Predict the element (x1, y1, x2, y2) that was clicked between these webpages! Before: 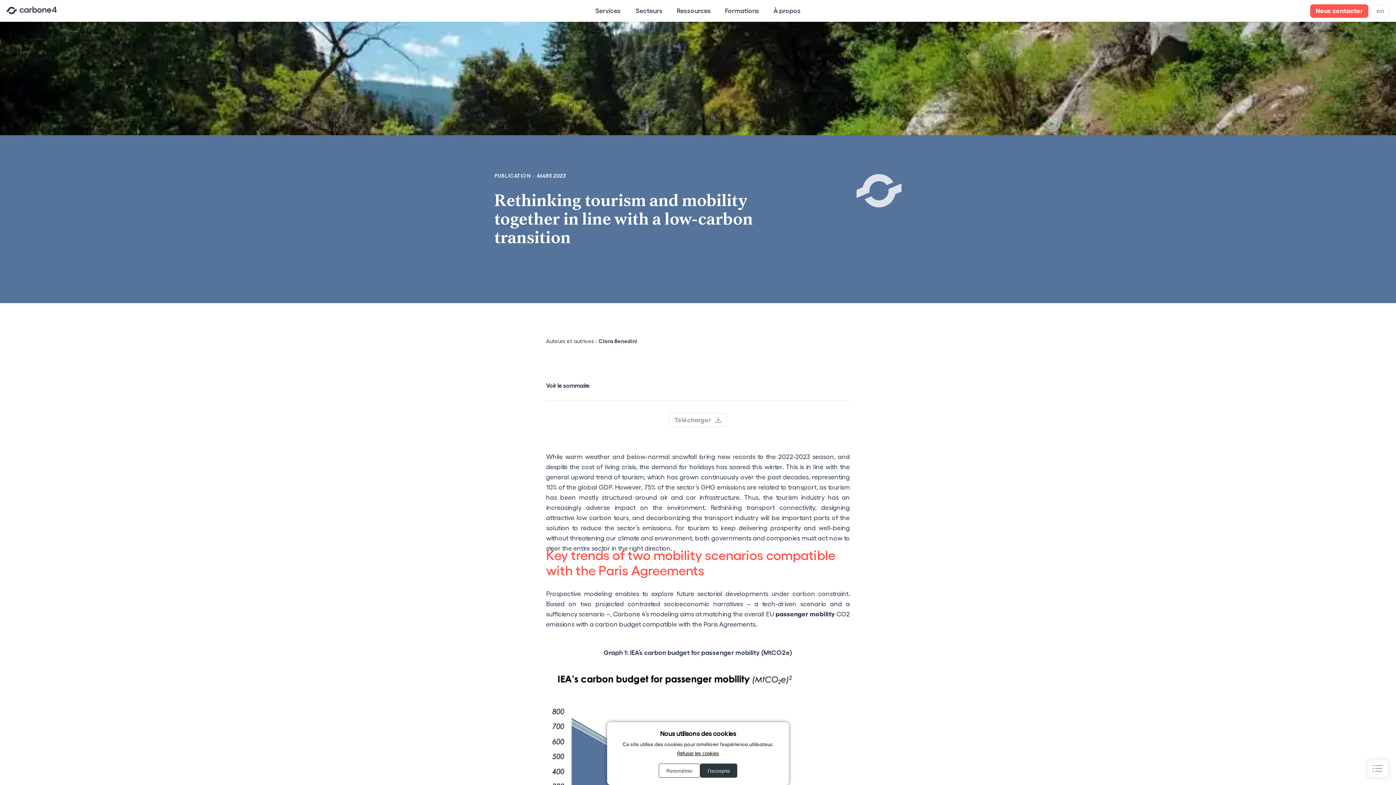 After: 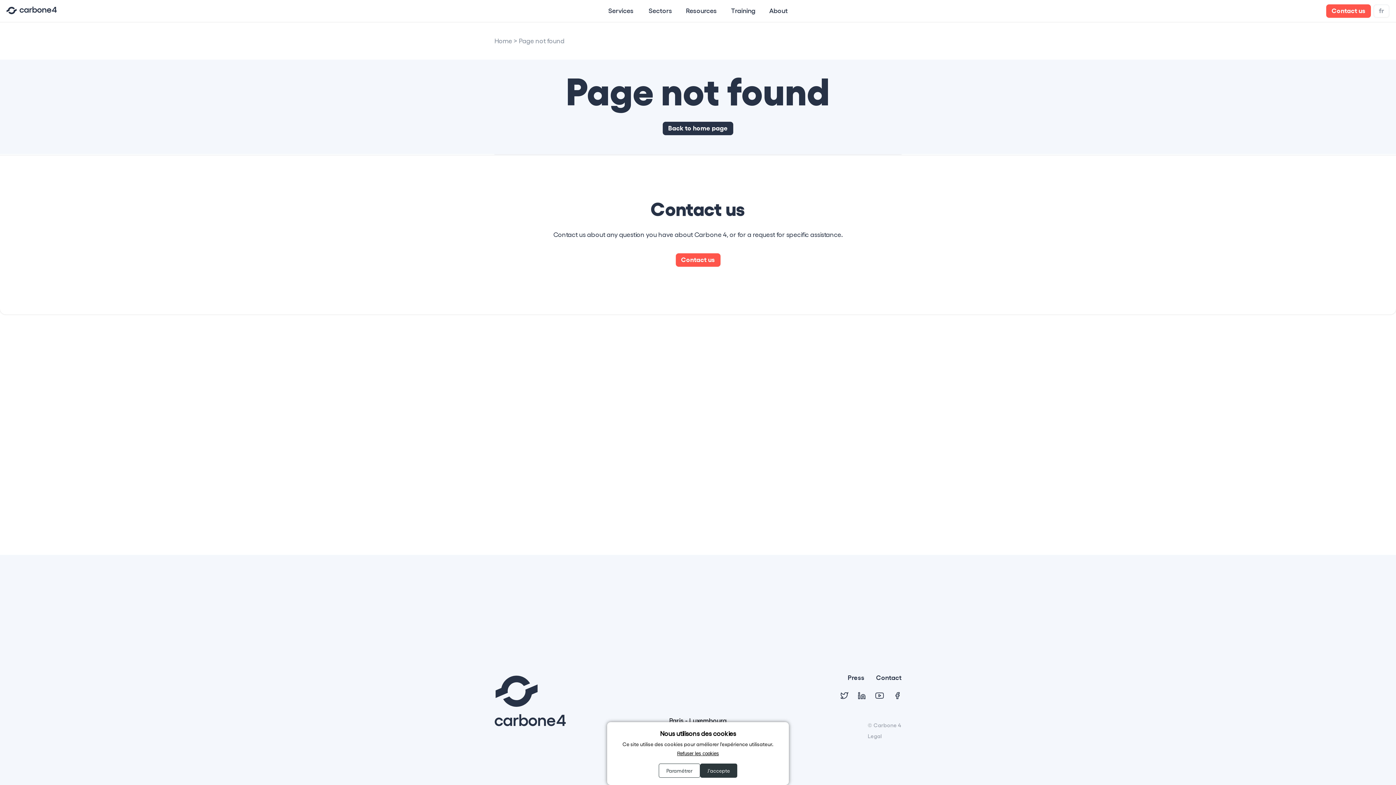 Action: bbox: (1371, 4, 1389, 17) label: en